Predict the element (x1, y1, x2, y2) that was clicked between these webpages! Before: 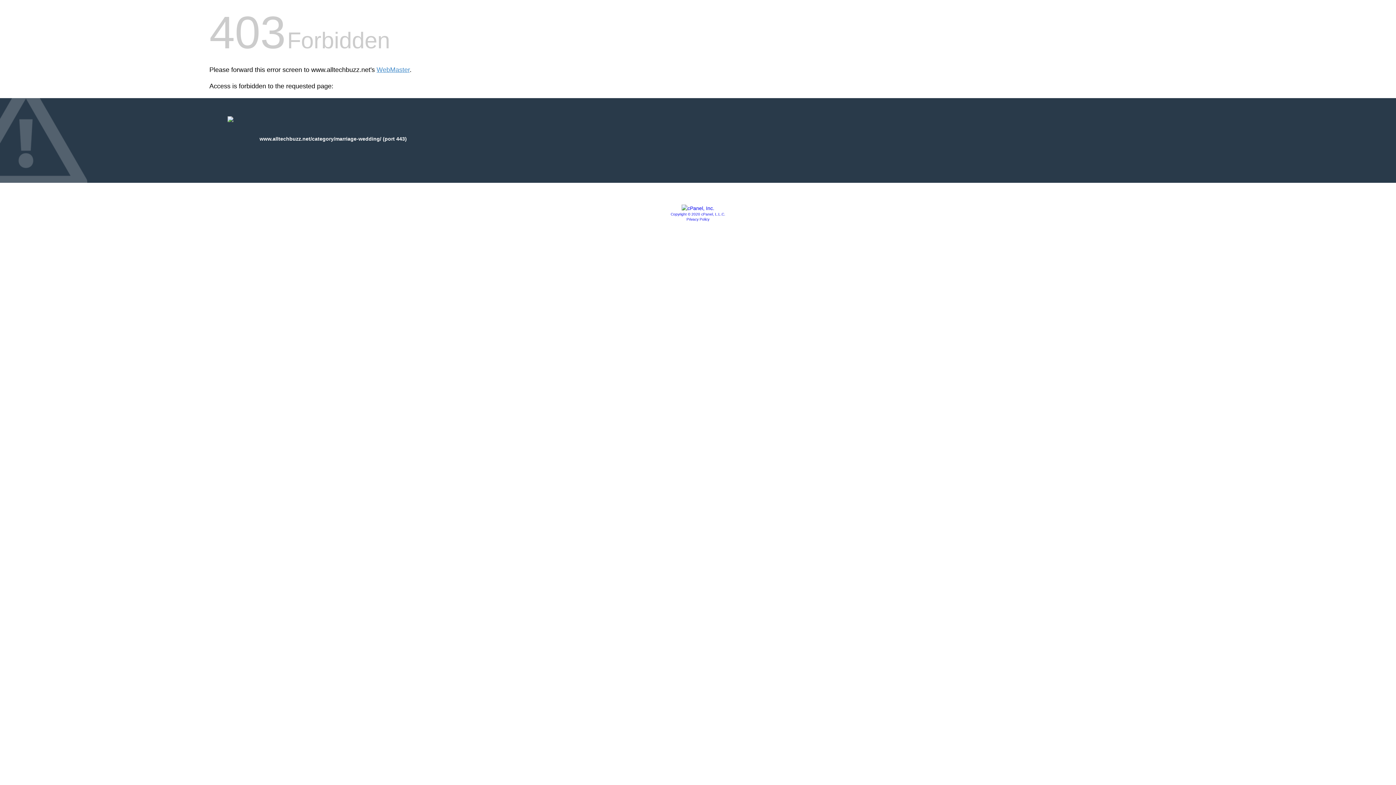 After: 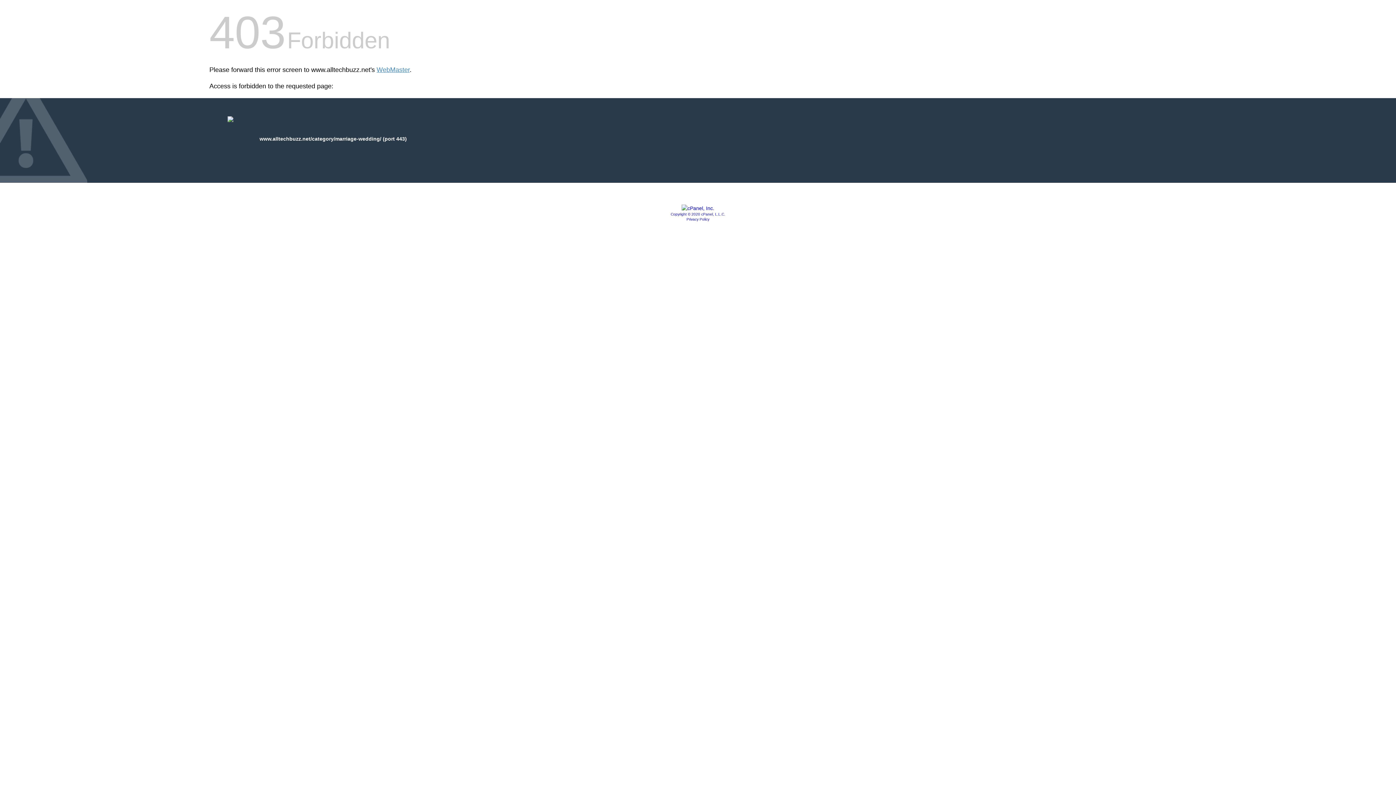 Action: bbox: (670, 212, 725, 216) label: Copyright © 2020 cPanel, L.L.C.